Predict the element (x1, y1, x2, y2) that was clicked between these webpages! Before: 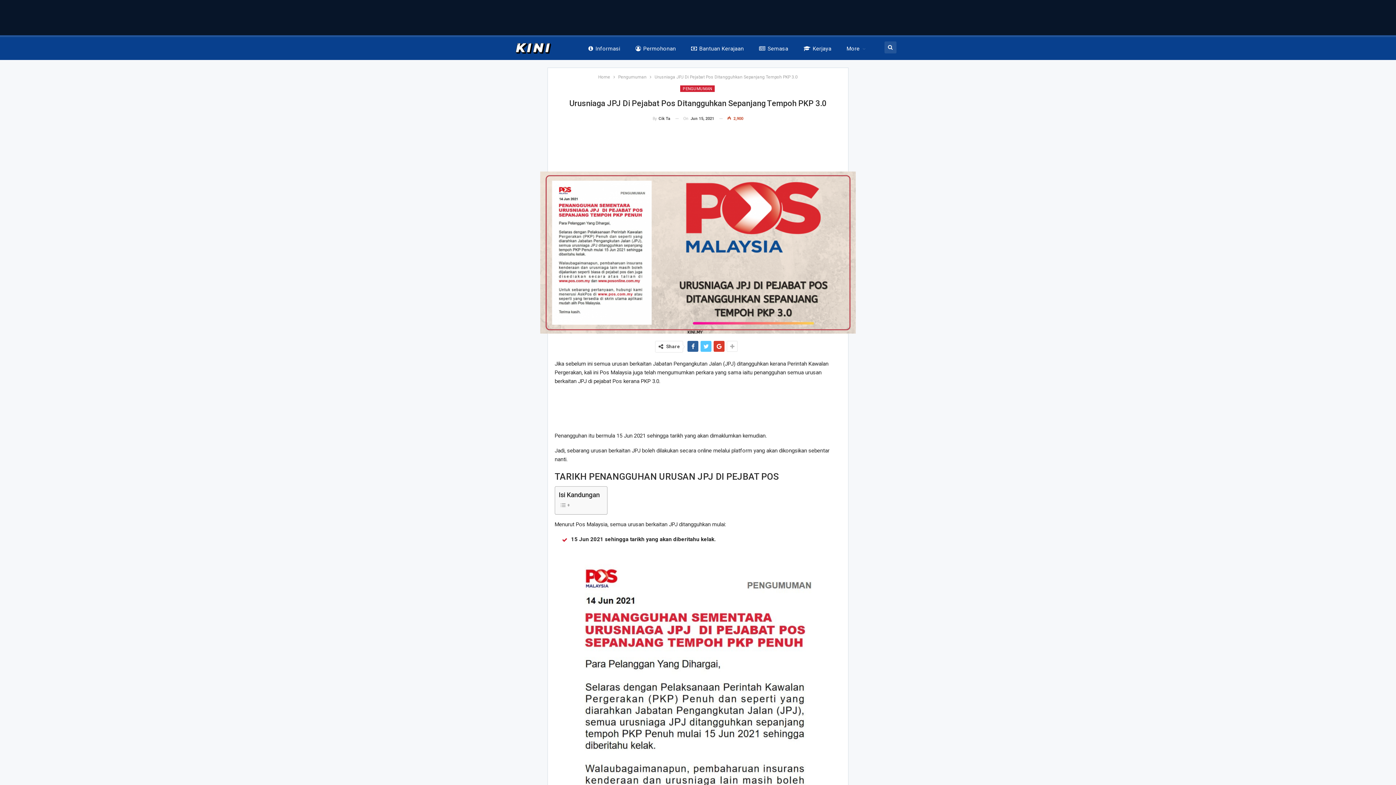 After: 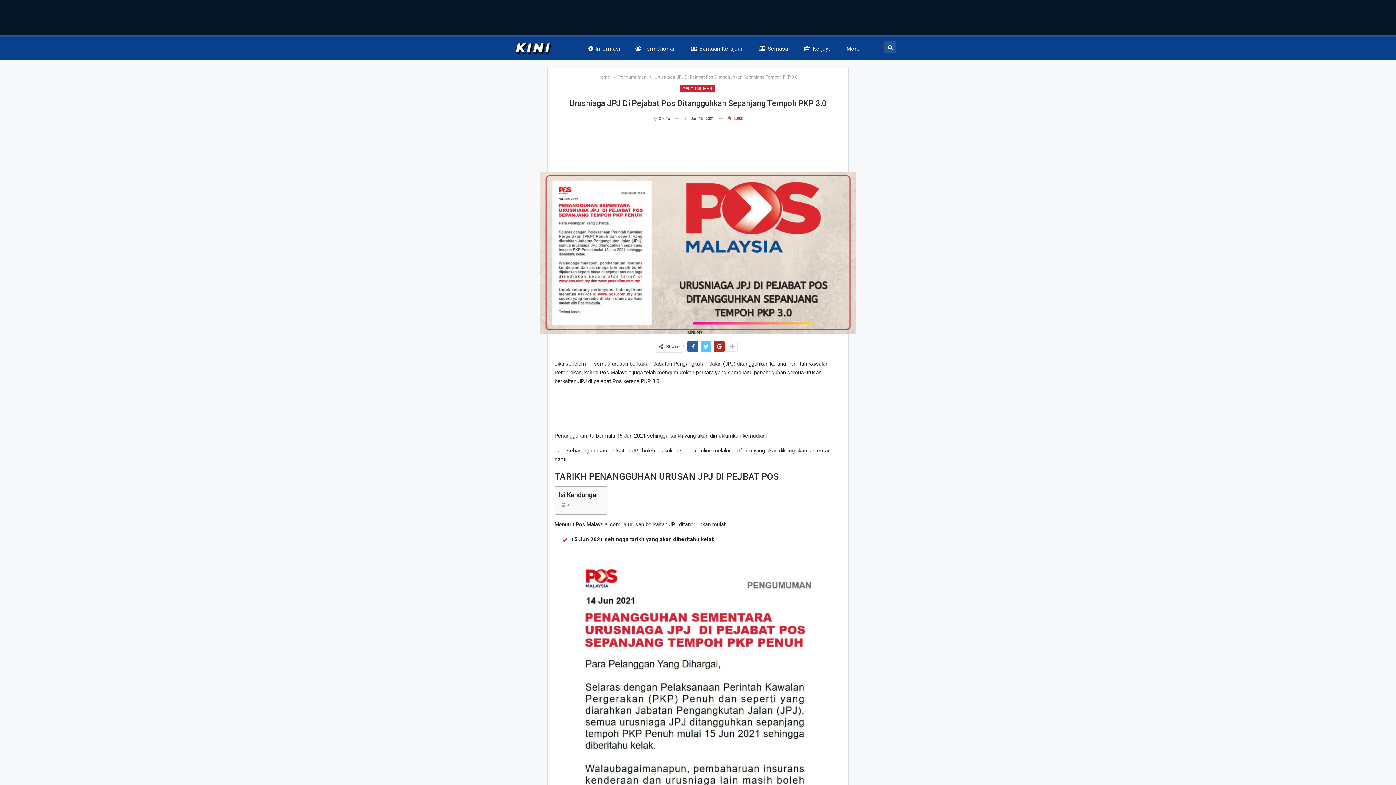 Action: bbox: (713, 340, 724, 351)